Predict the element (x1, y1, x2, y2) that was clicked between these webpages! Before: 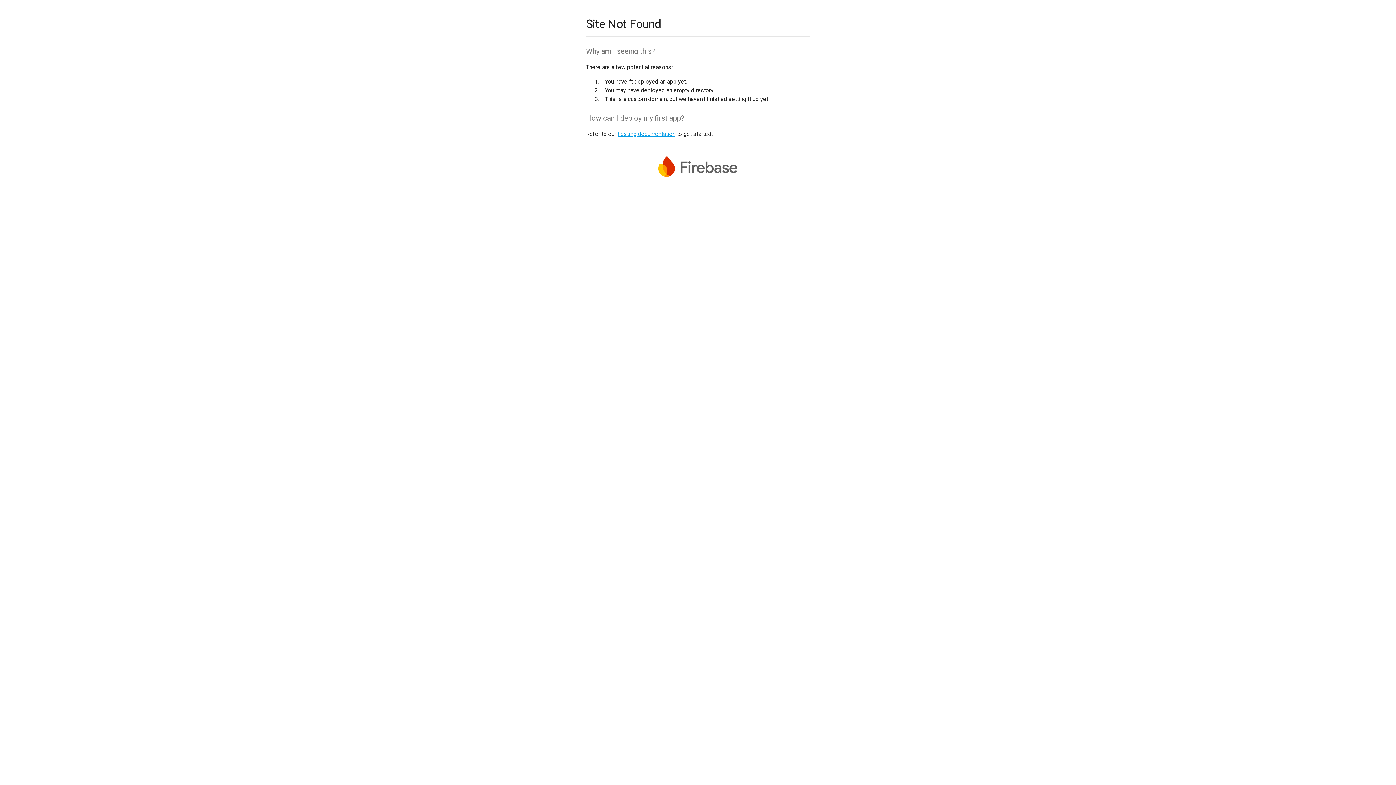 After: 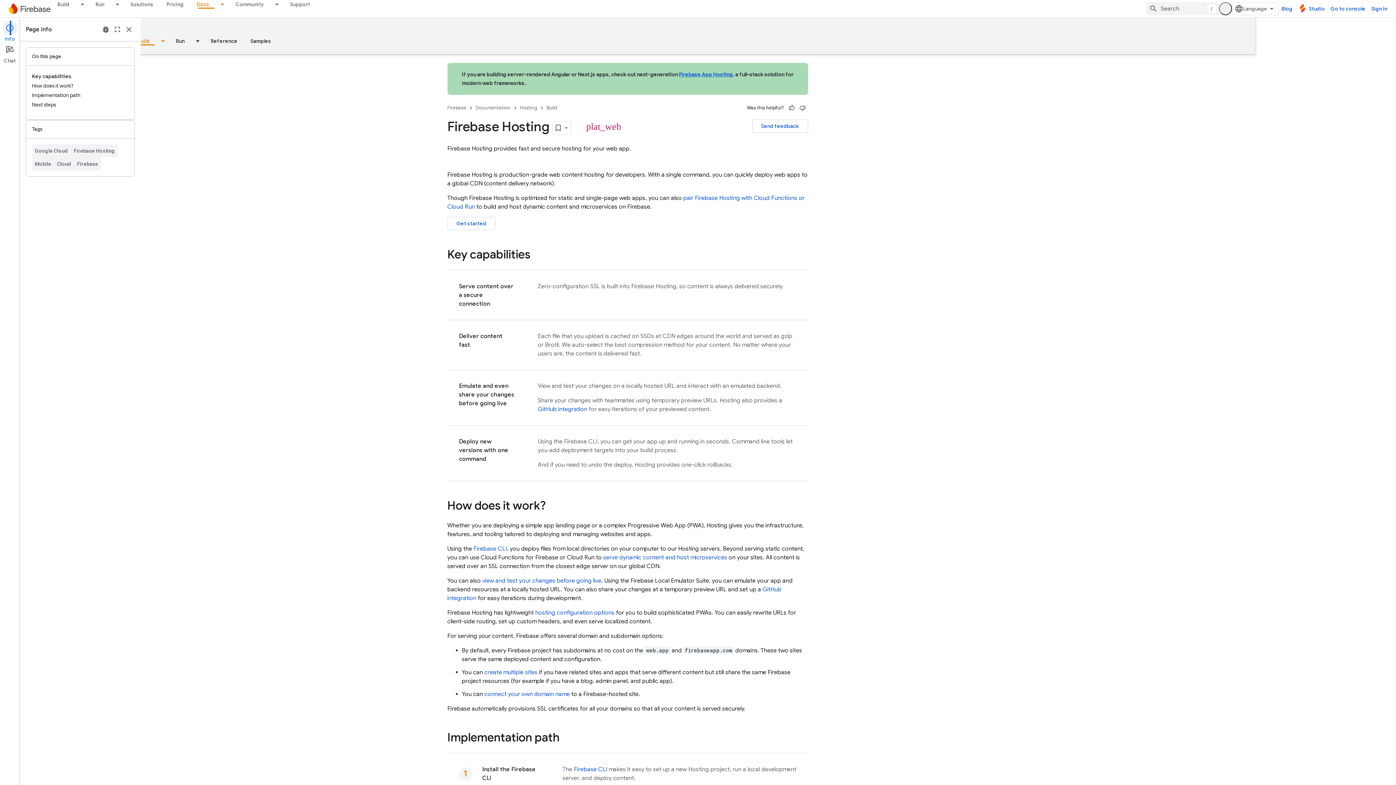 Action: bbox: (617, 130, 675, 137) label: hosting documentation